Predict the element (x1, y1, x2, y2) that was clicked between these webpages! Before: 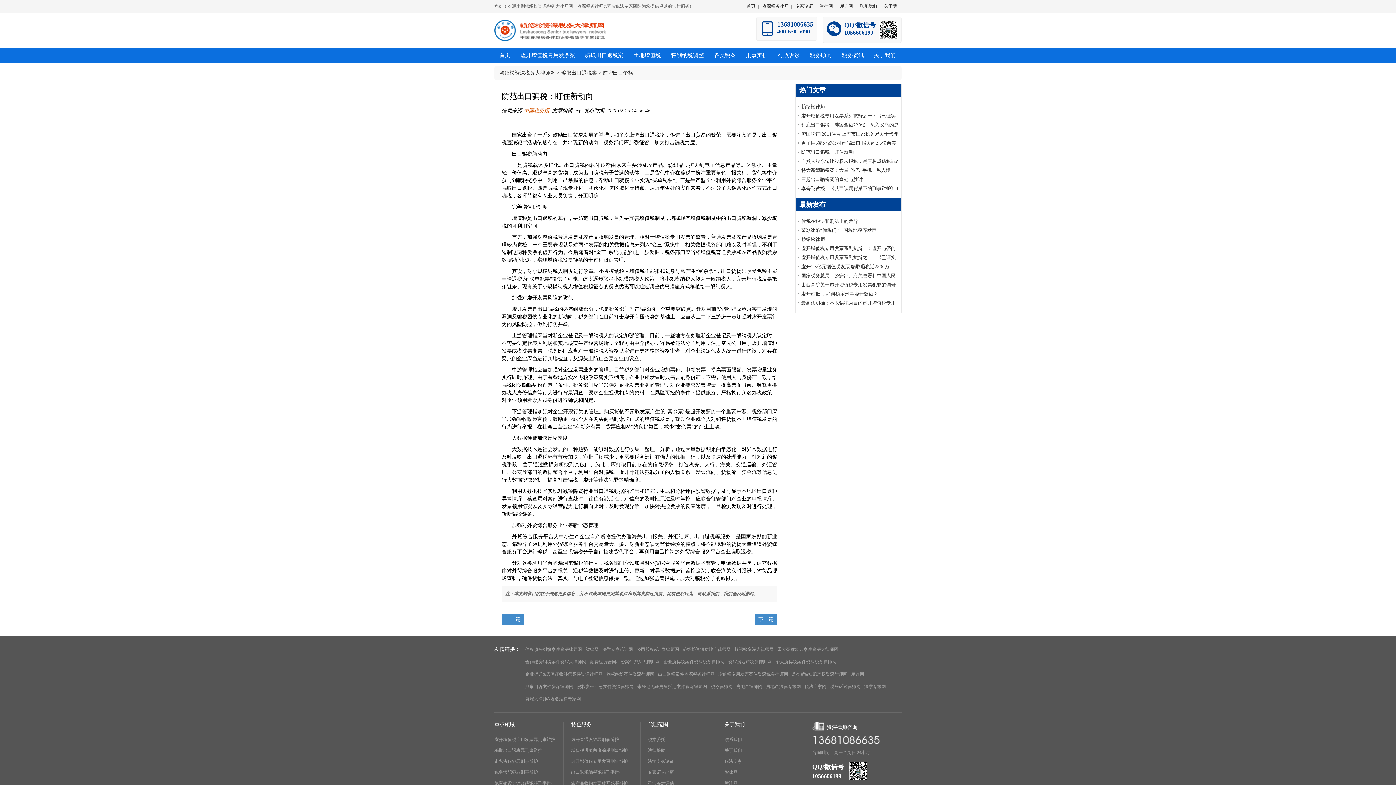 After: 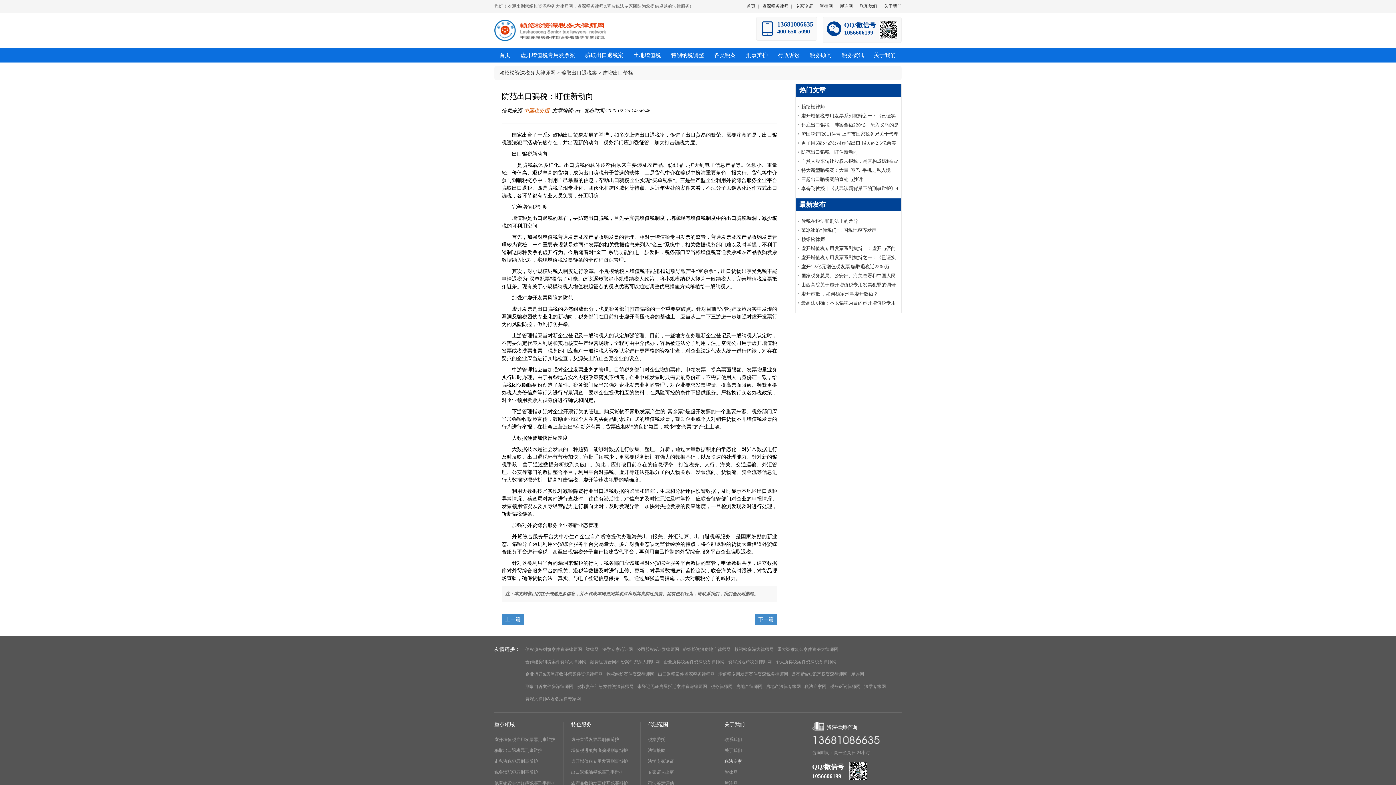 Action: bbox: (724, 756, 786, 767) label: 税法专家